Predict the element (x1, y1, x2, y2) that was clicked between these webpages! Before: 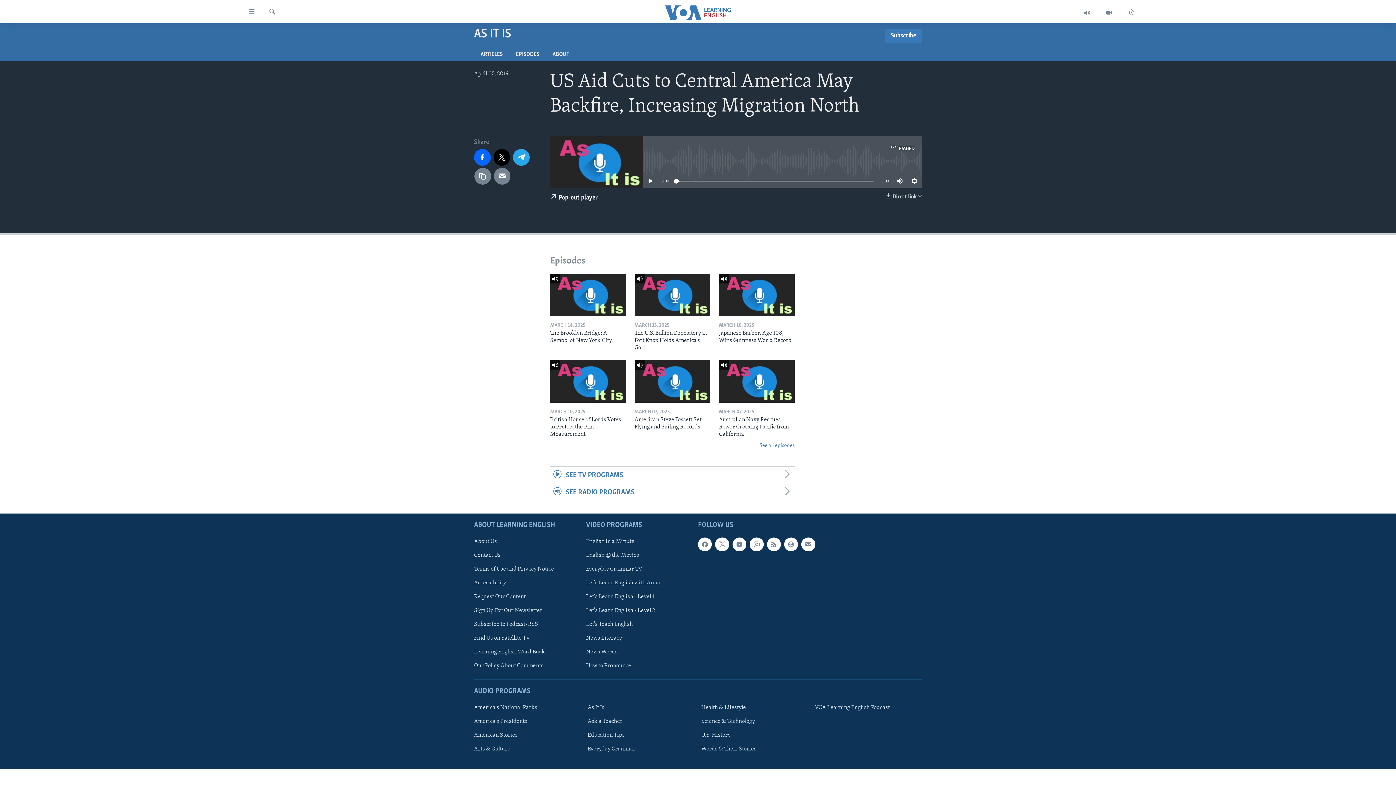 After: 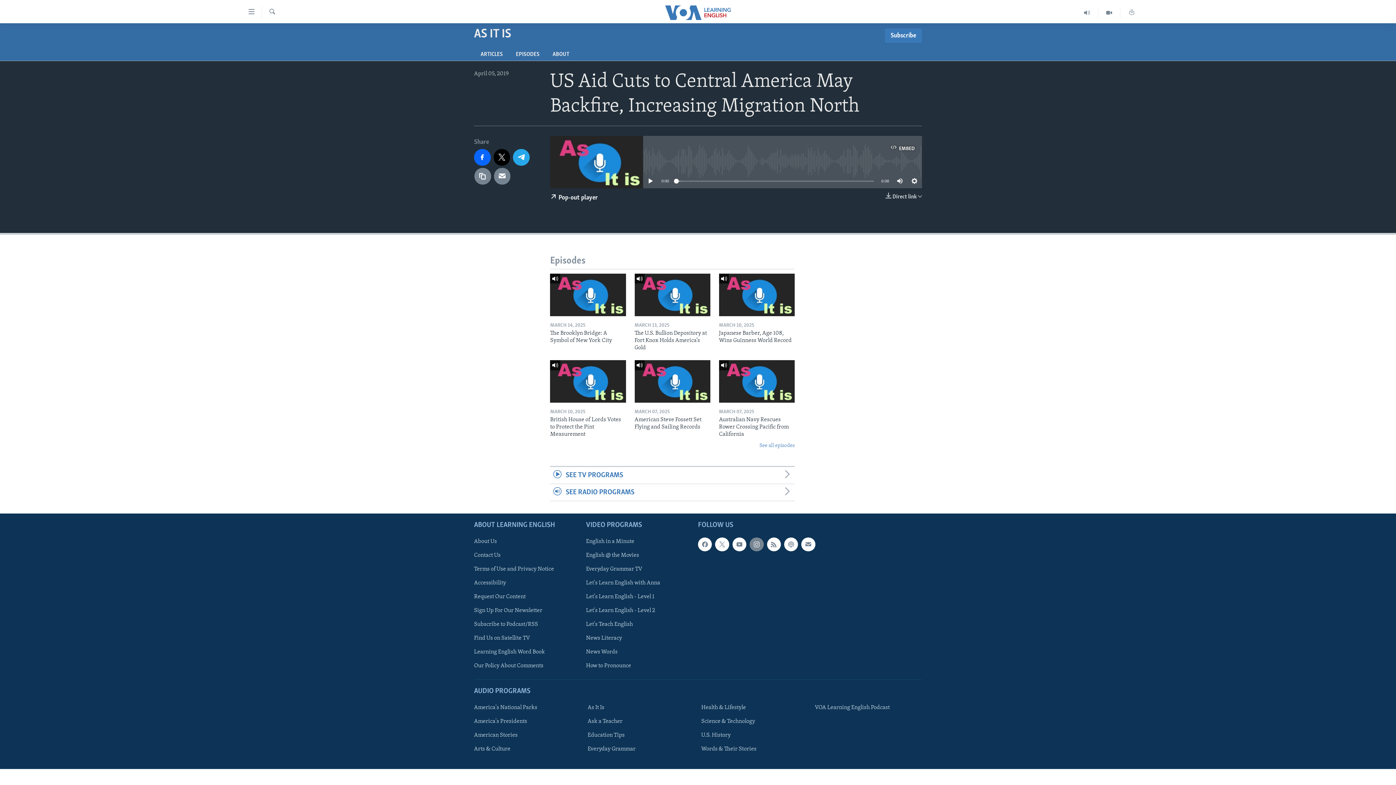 Action: bbox: (749, 537, 763, 551)